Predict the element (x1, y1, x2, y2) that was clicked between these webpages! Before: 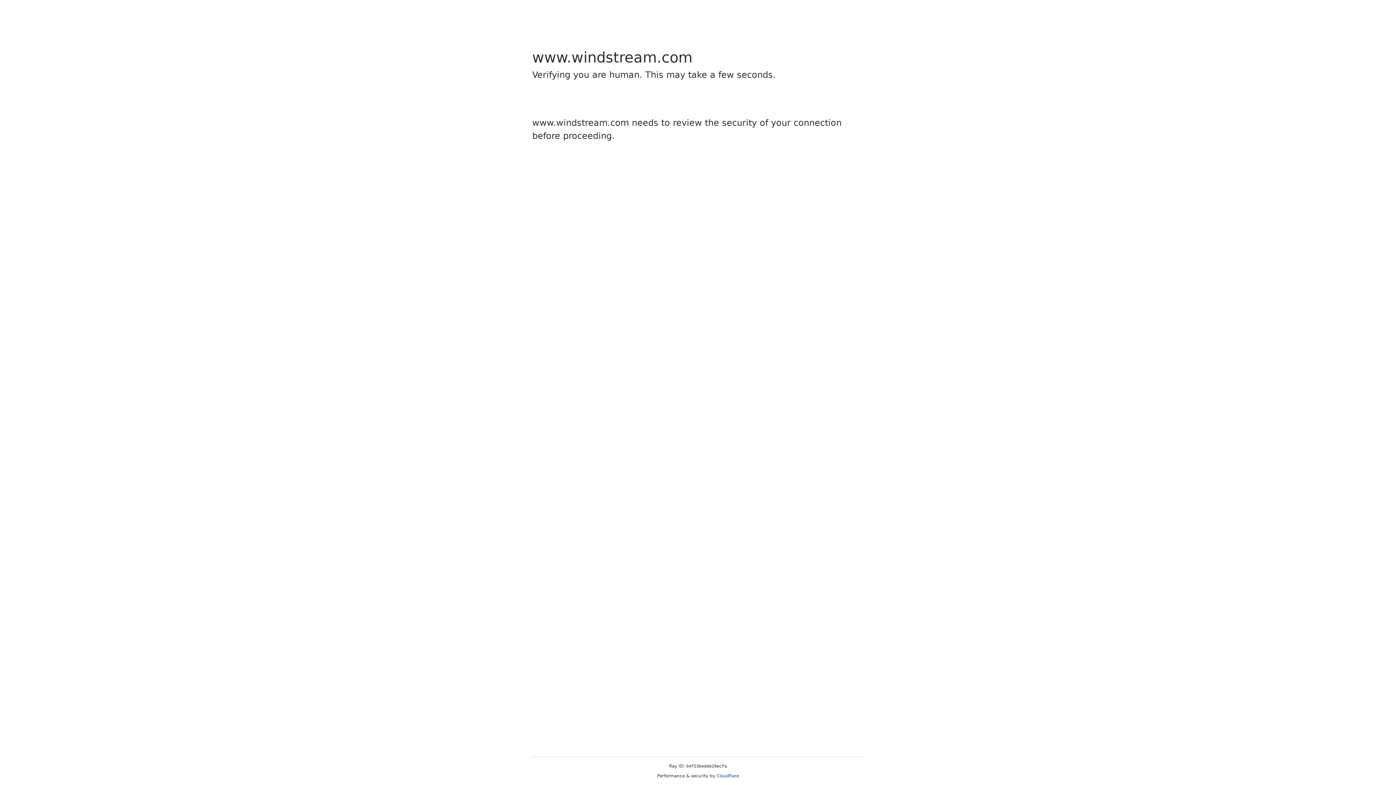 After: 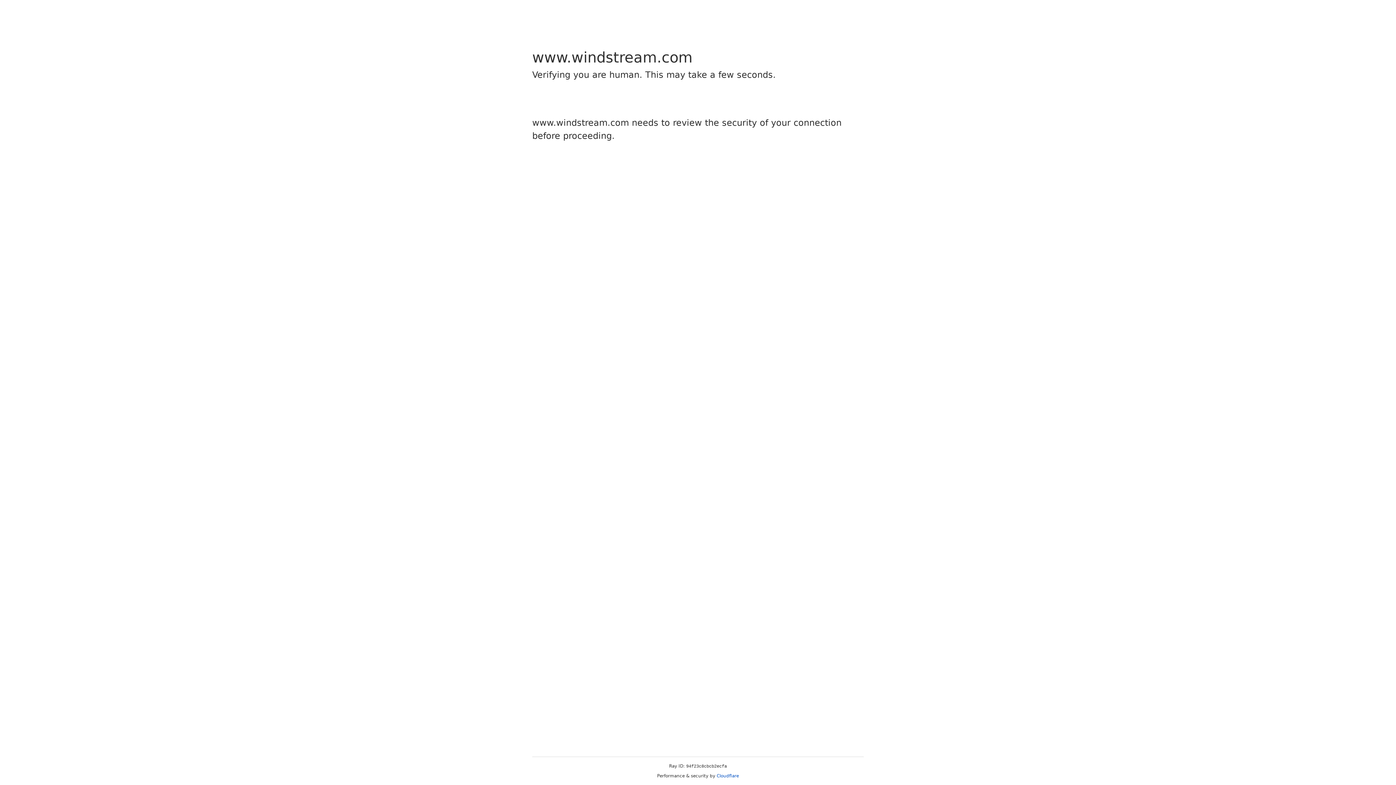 Action: bbox: (716, 773, 739, 778) label: Cloudflare